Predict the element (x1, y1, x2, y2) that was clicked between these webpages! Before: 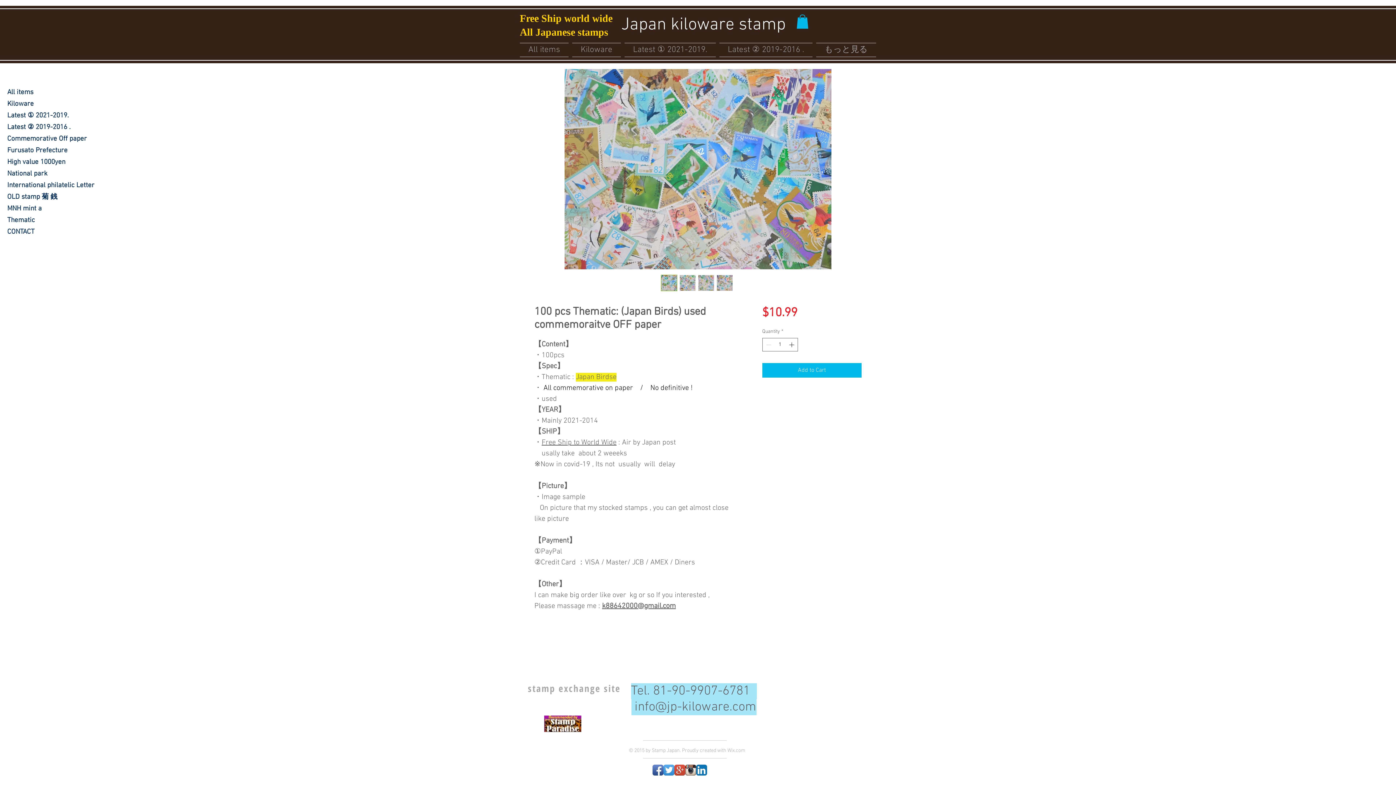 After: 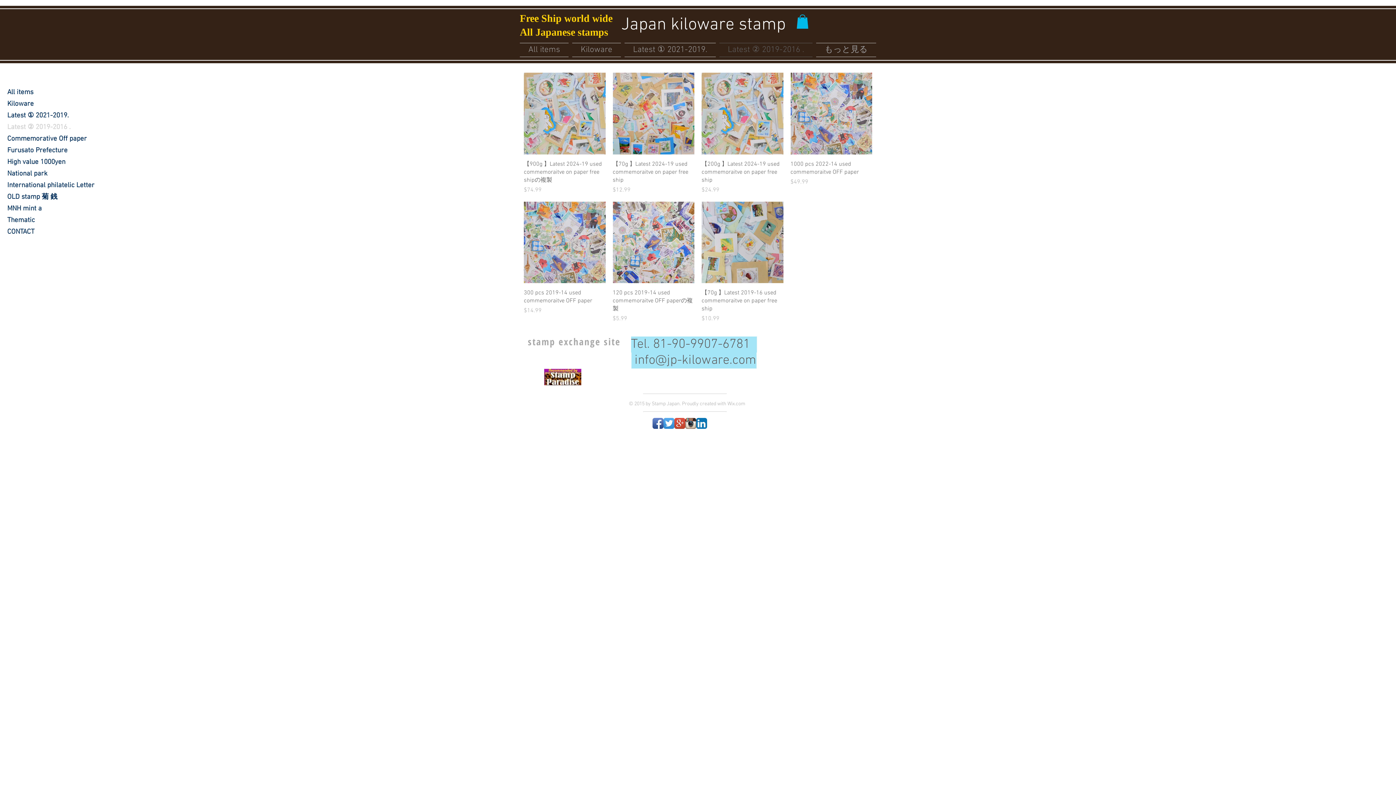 Action: bbox: (7, 121, 109, 133) label: Latest ② 2019-2016 .